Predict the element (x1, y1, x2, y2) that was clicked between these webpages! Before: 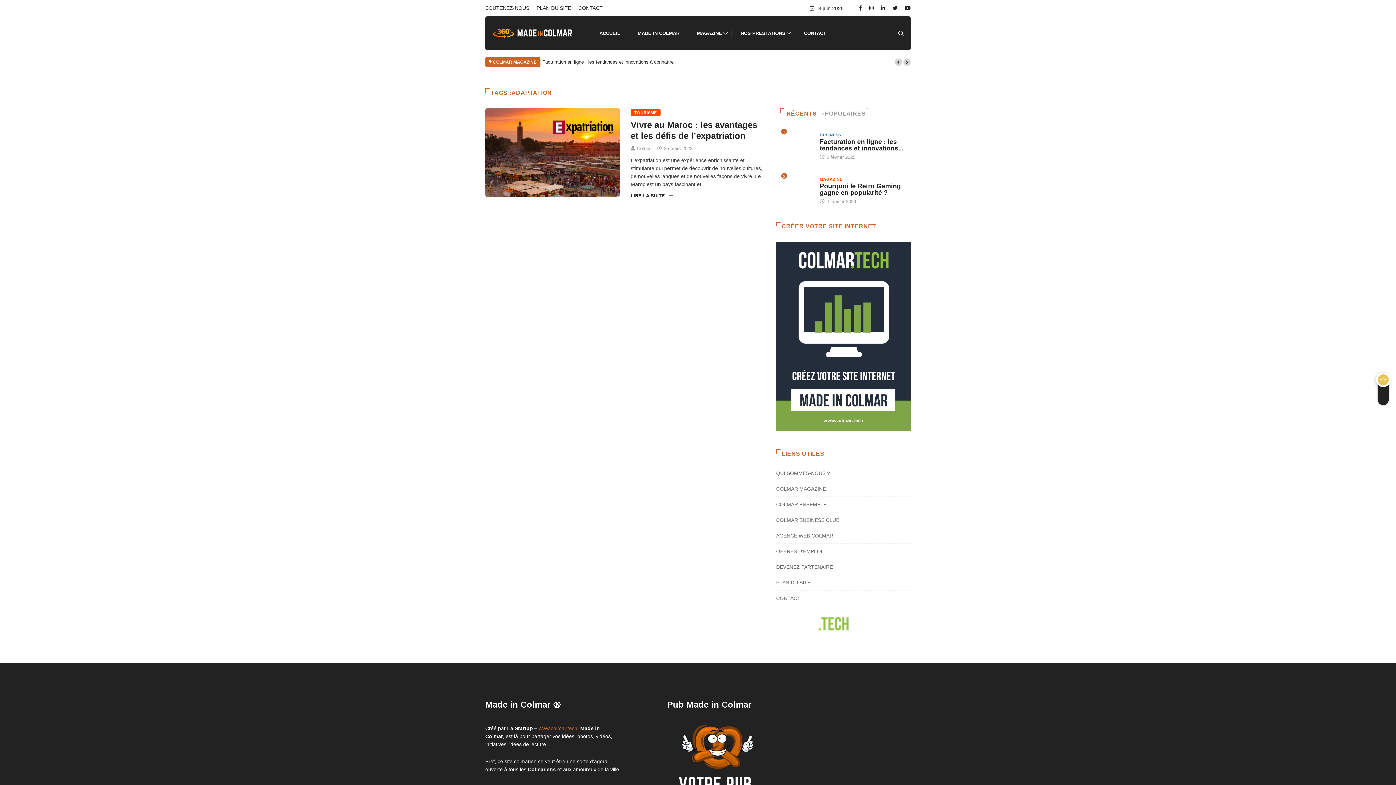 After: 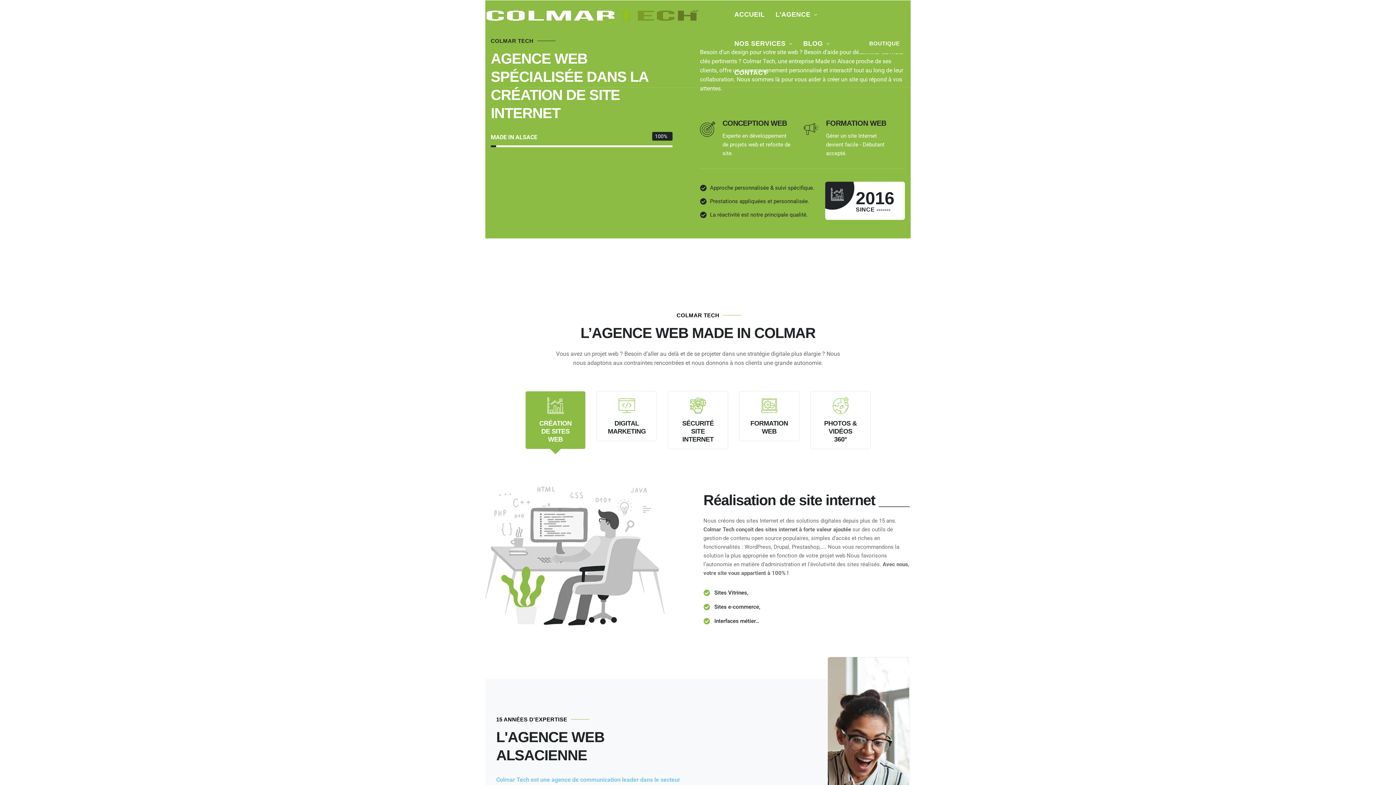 Action: bbox: (776, 334, 910, 340)